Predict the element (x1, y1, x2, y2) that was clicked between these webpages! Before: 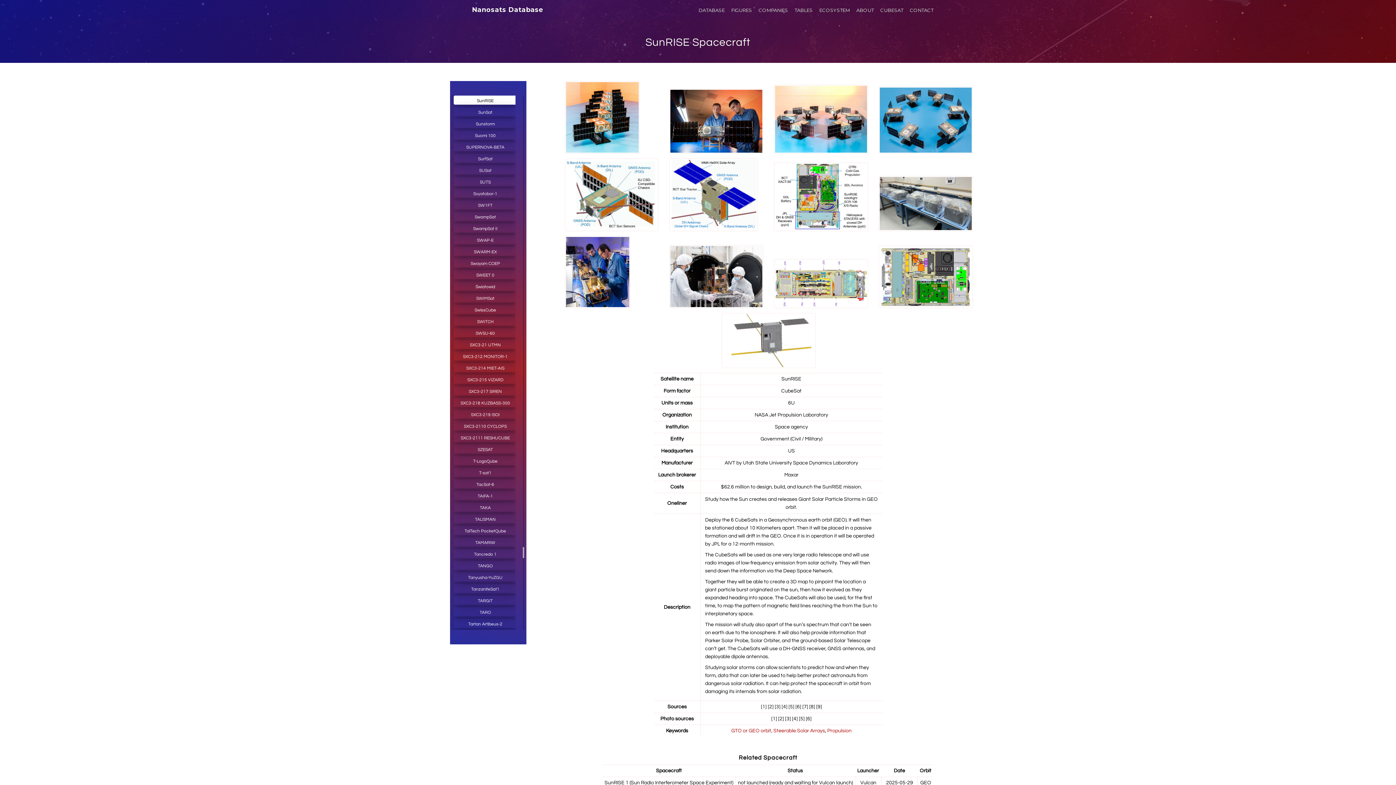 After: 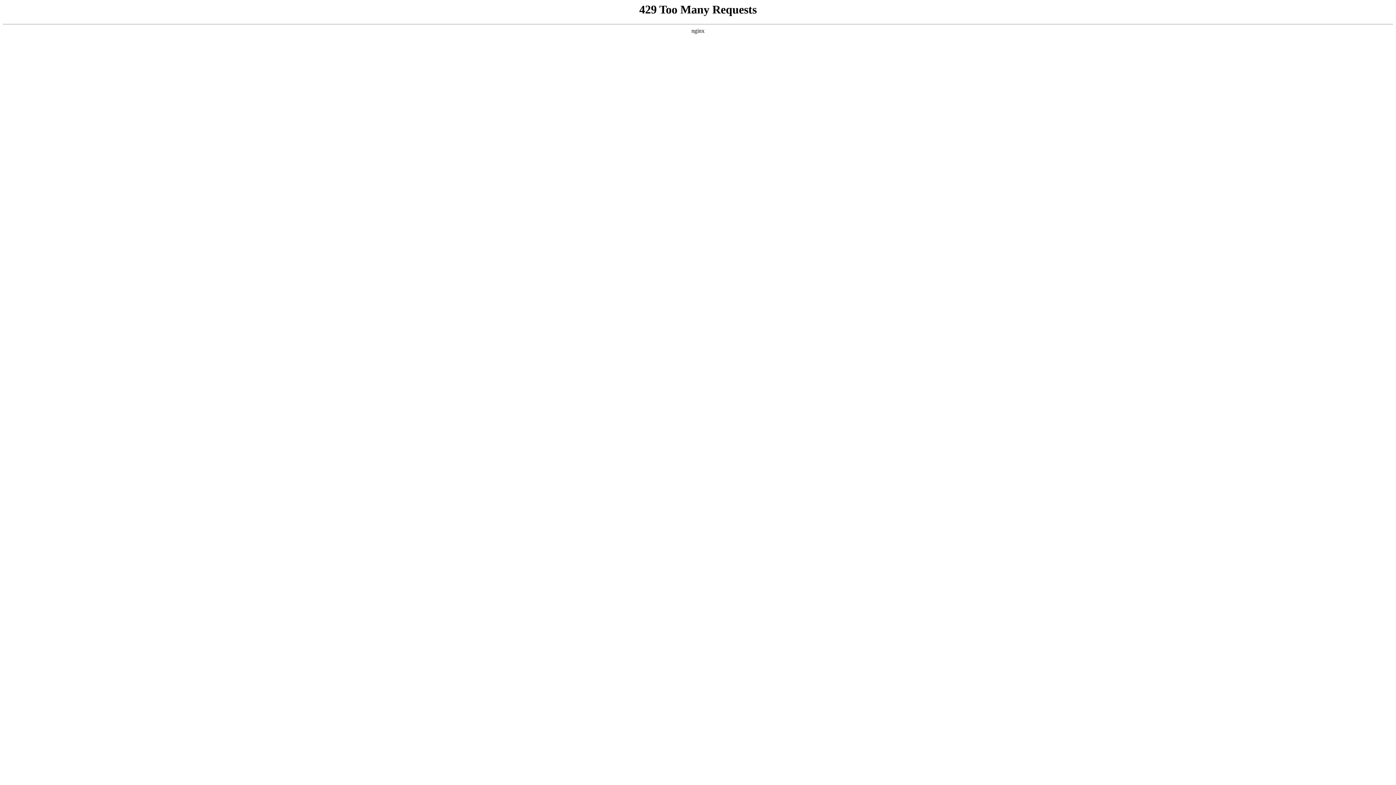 Action: bbox: (768, 704, 773, 709) label: [2]